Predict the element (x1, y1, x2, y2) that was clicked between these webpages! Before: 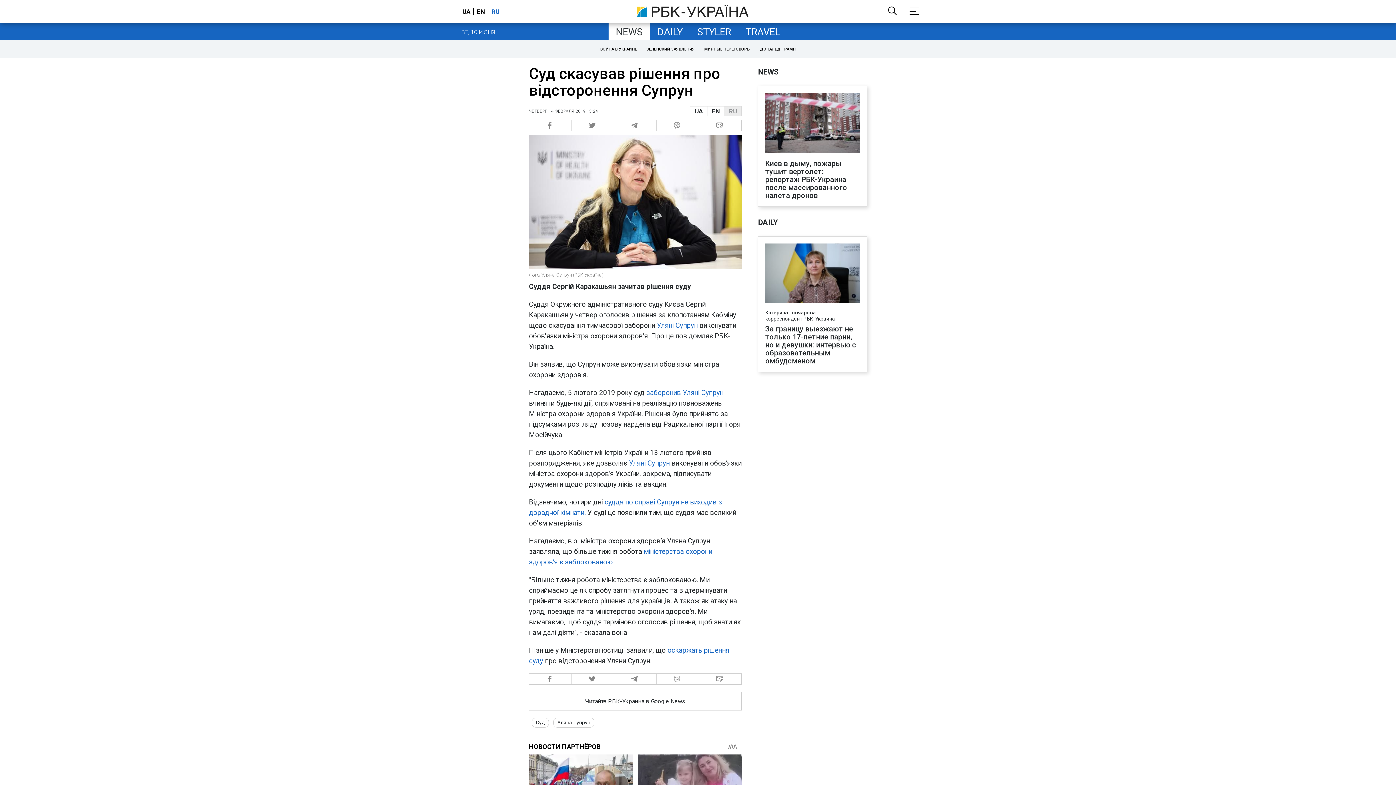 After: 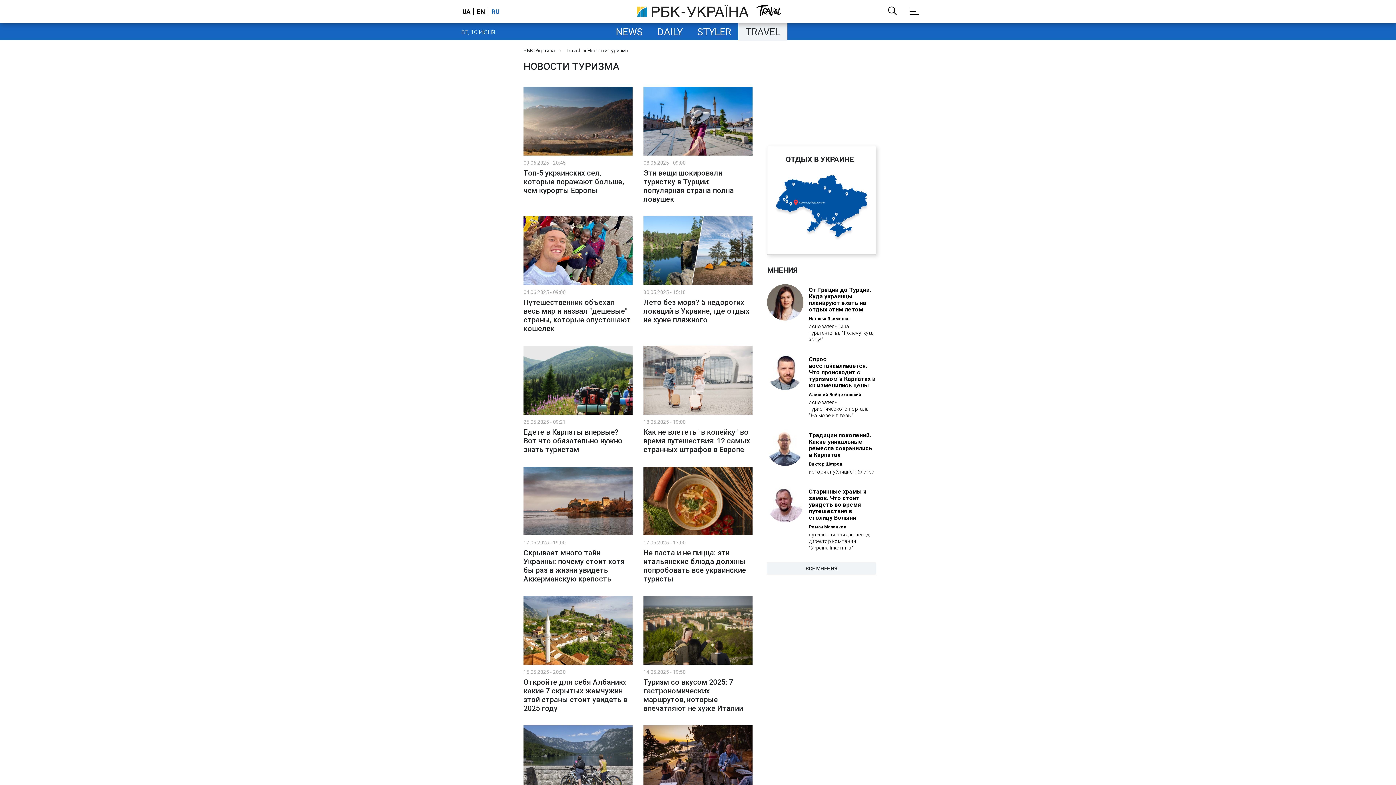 Action: label: TRAVEL bbox: (738, 23, 787, 40)